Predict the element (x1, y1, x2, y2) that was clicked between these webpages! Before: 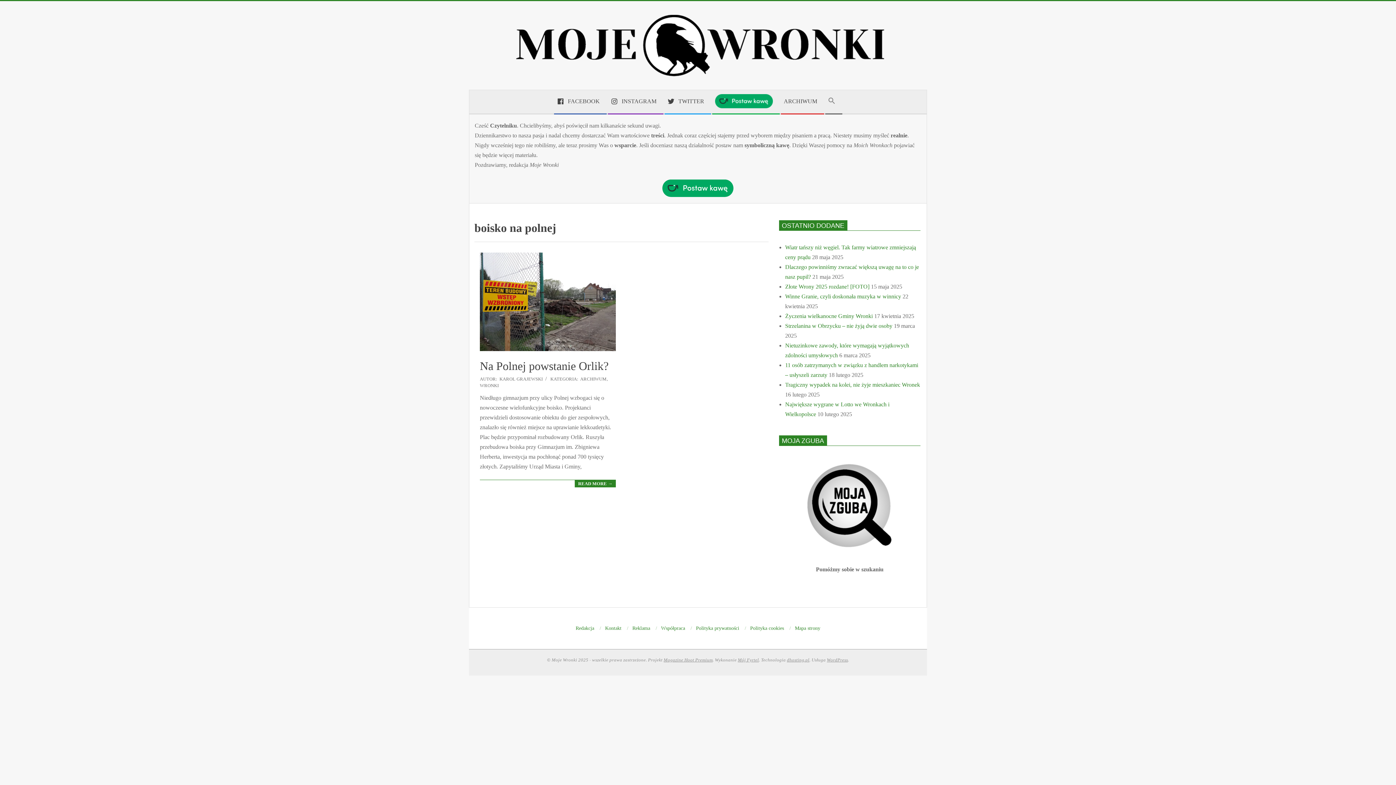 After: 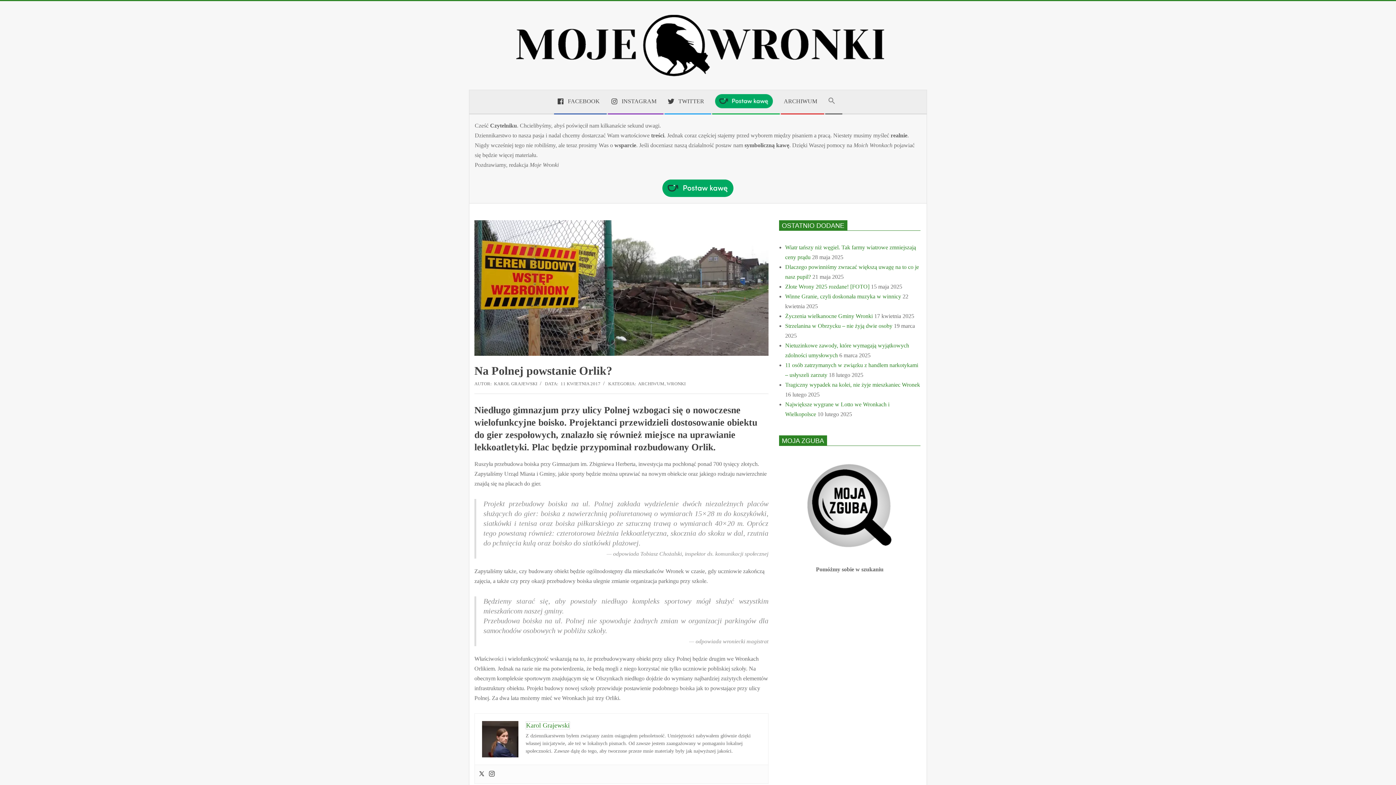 Action: label: Na Polnej powstanie Orlik? bbox: (480, 413, 608, 426)